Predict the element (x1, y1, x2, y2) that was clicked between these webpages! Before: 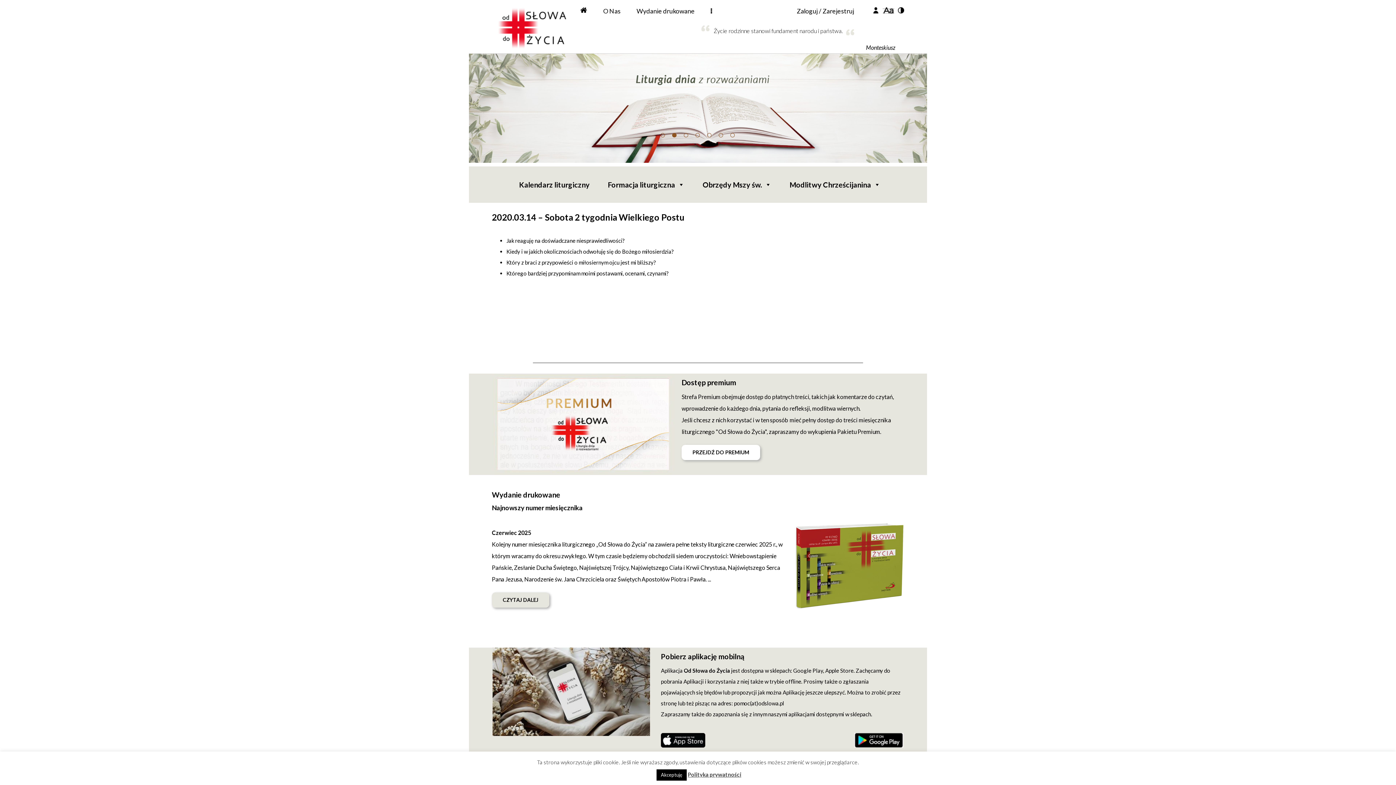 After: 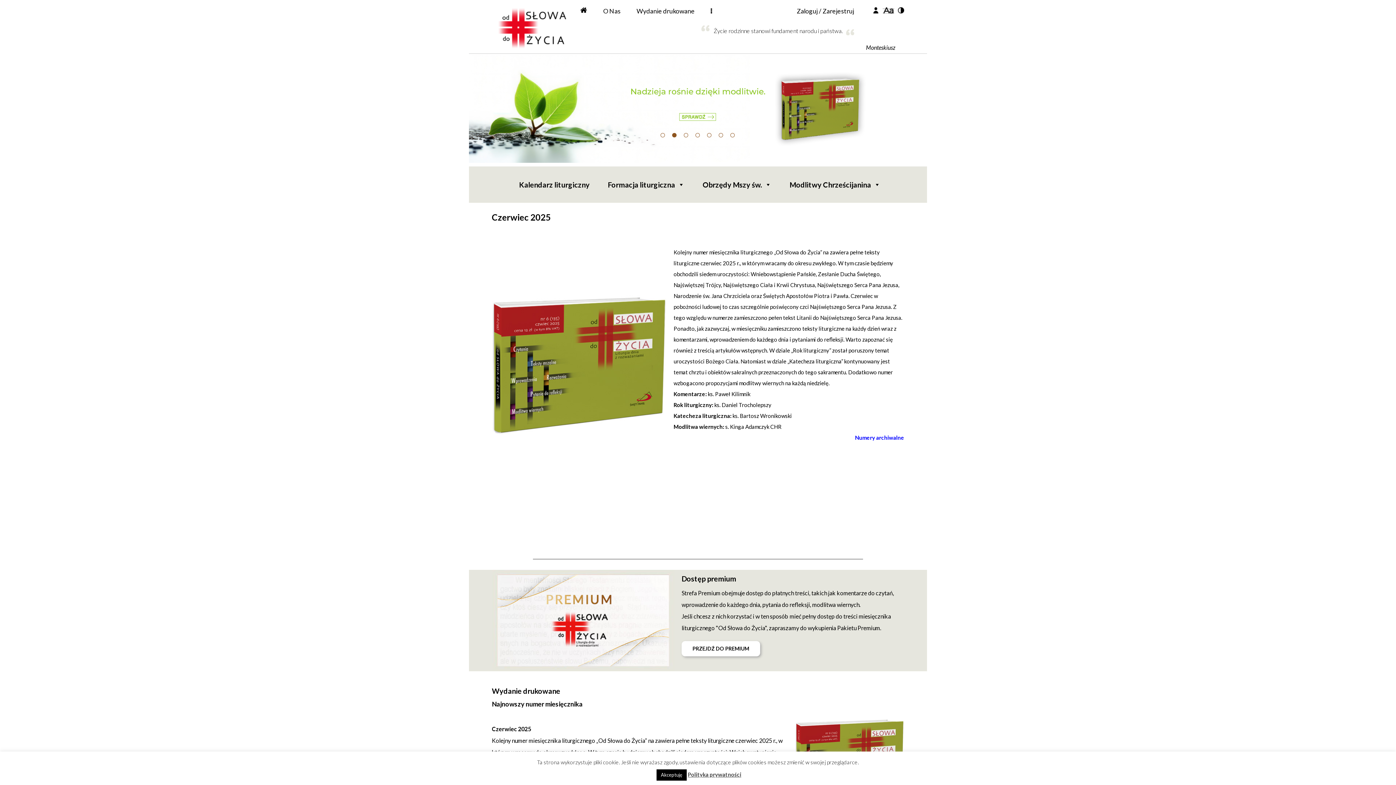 Action: bbox: (492, 529, 531, 536) label: Czerwiec 2025